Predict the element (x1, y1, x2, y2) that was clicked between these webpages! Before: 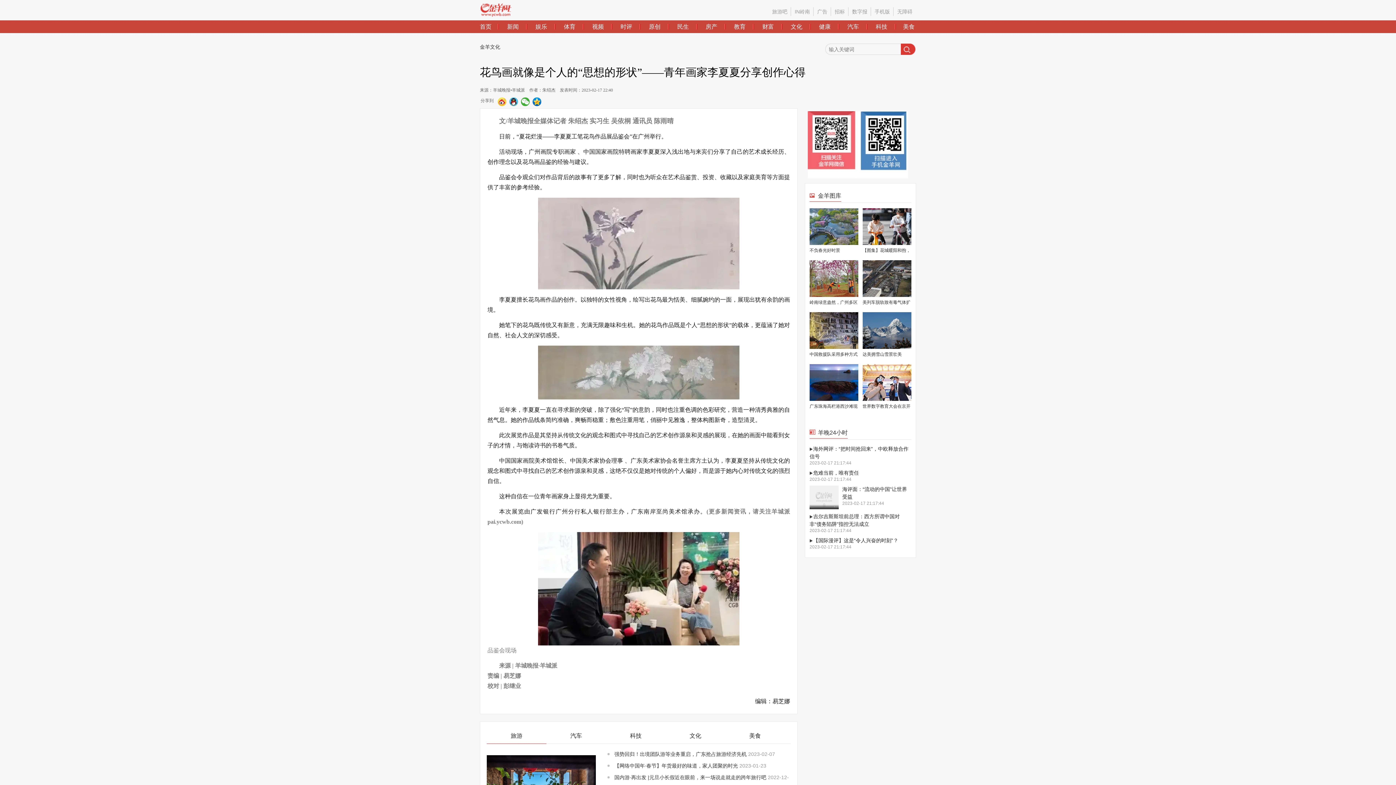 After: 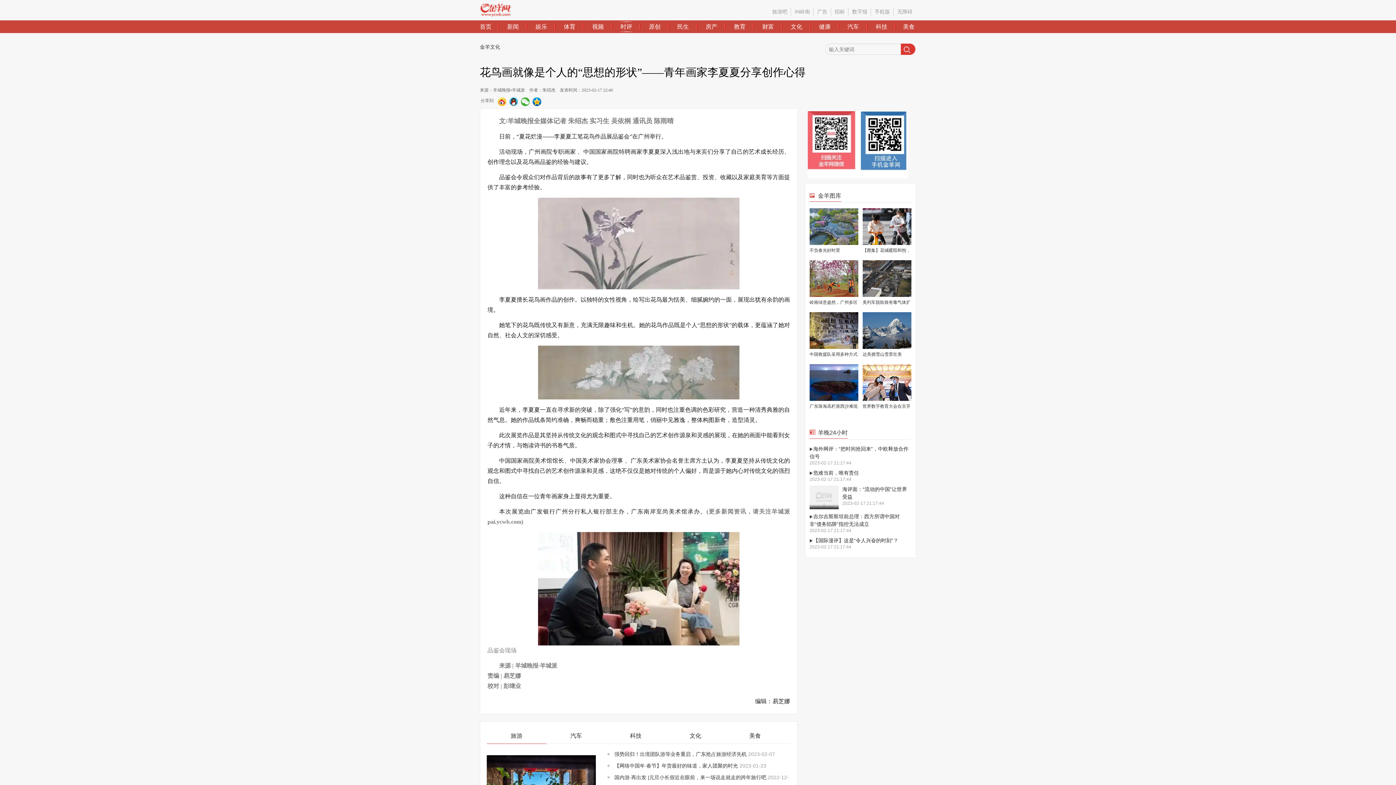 Action: label: 时评 bbox: (620, 20, 632, 33)